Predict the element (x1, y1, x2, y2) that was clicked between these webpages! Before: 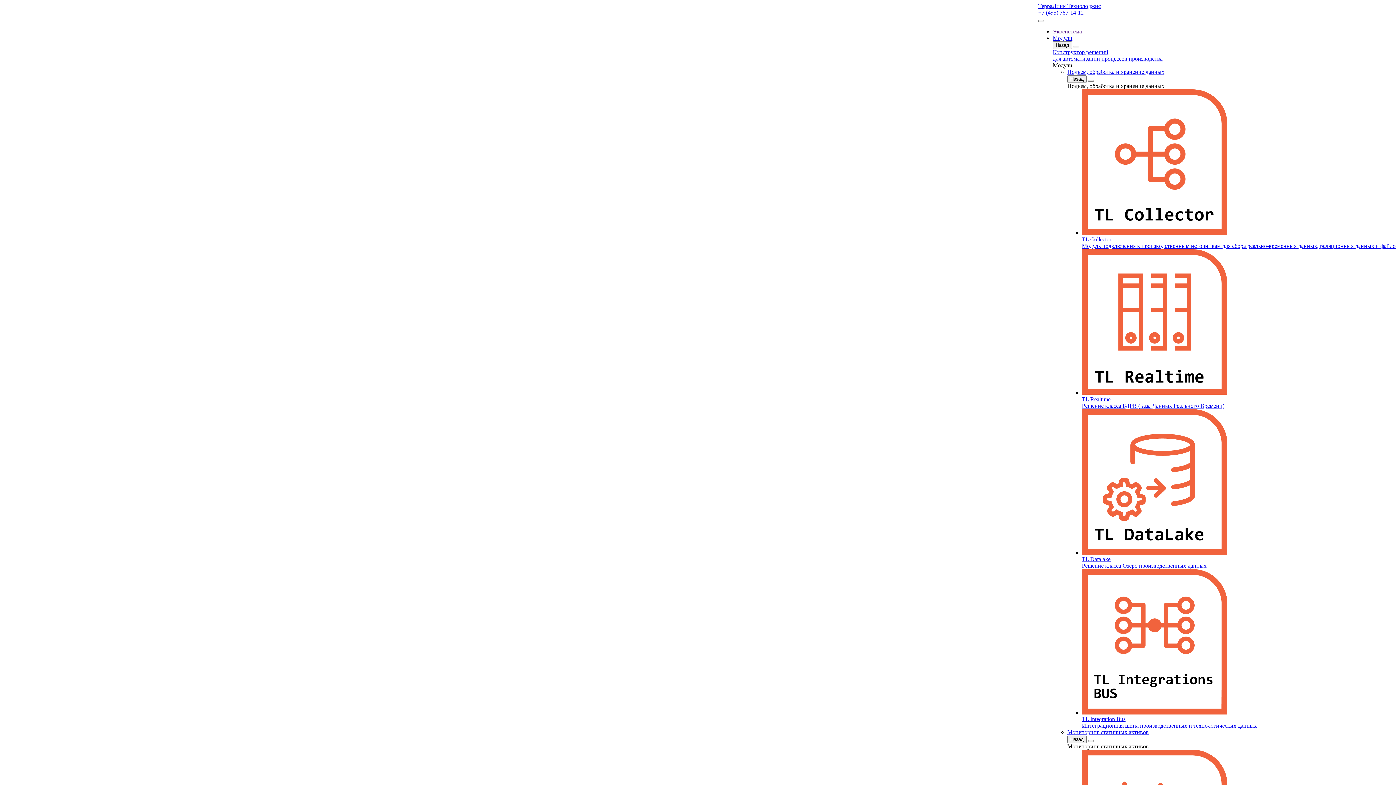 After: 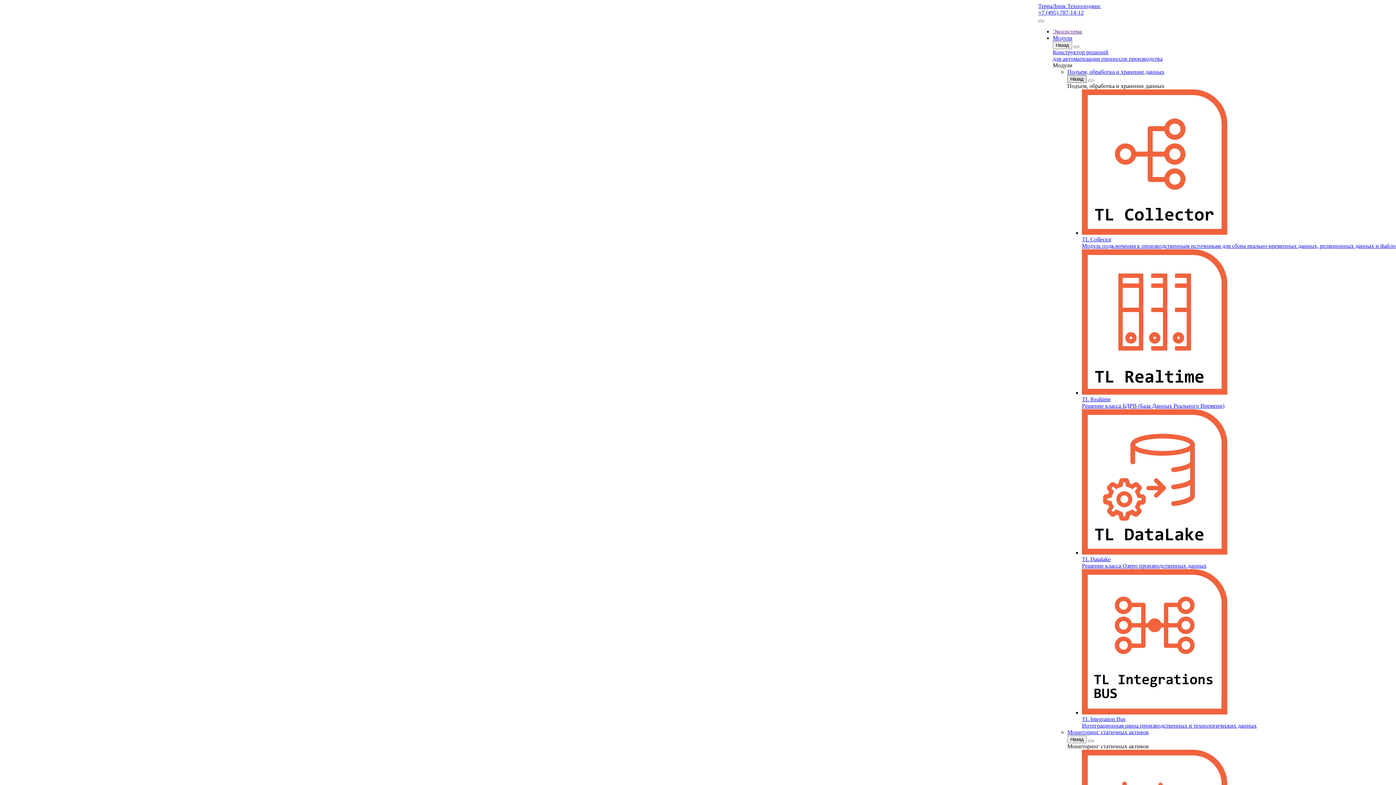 Action: label: Назад bbox: (1067, 75, 1086, 82)